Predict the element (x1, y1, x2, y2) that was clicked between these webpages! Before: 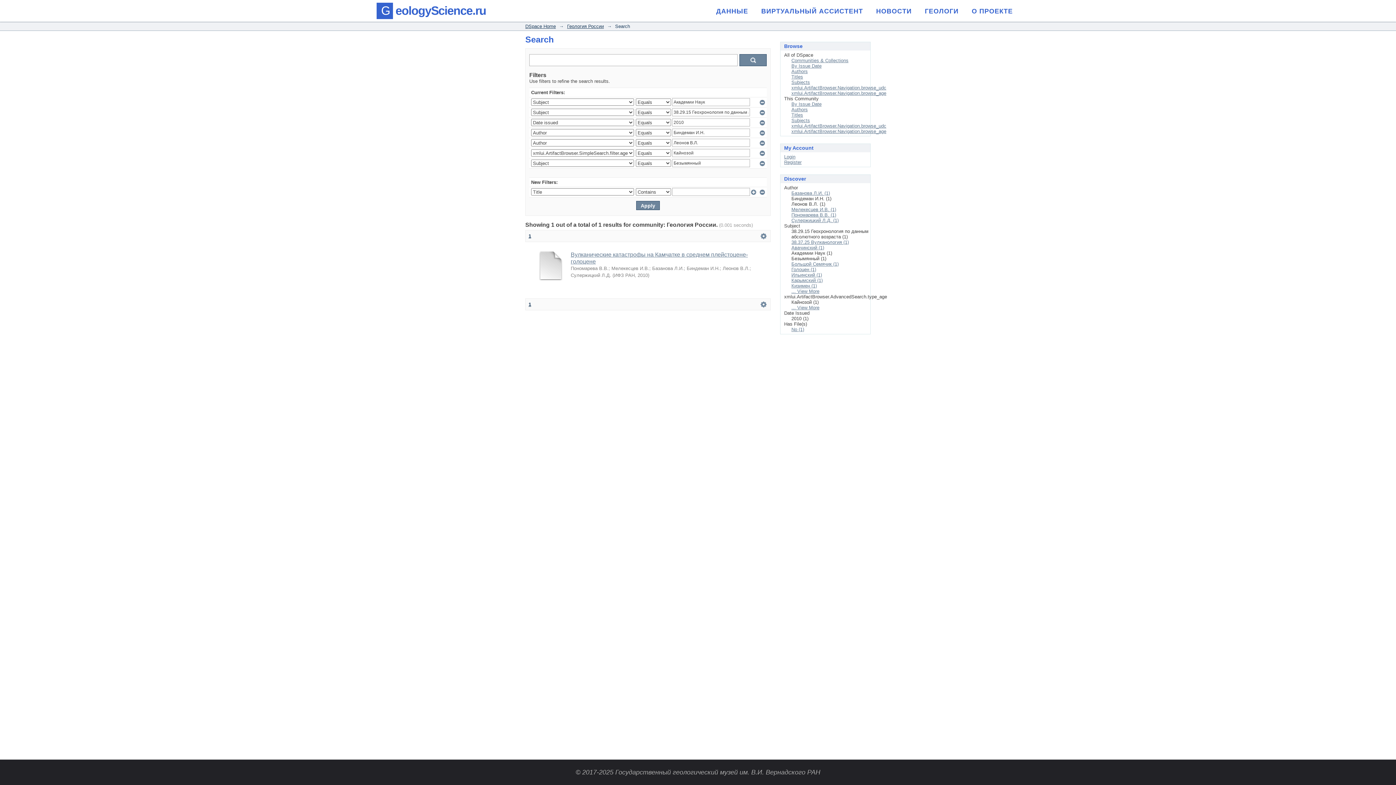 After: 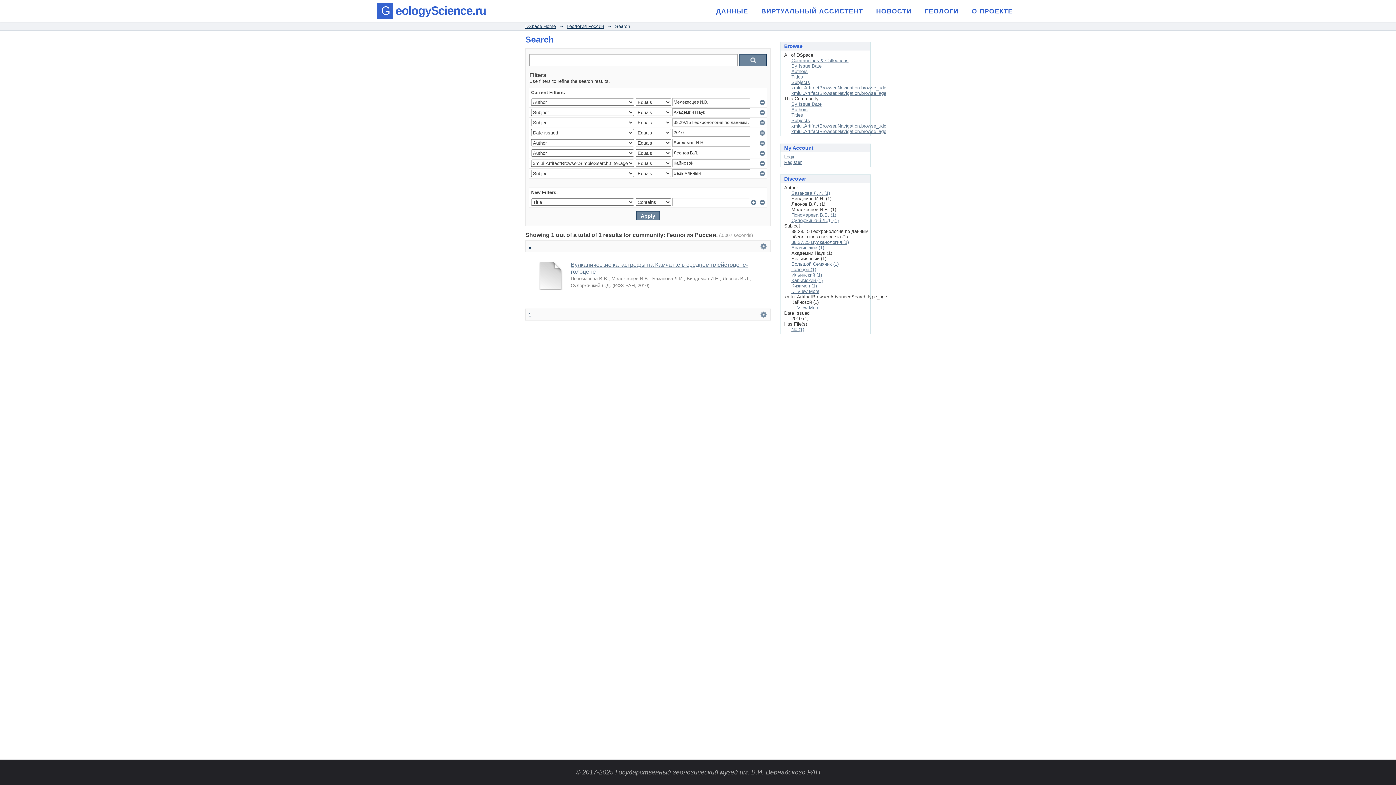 Action: bbox: (791, 206, 836, 212) label: Мелекесцев И.В. (1)